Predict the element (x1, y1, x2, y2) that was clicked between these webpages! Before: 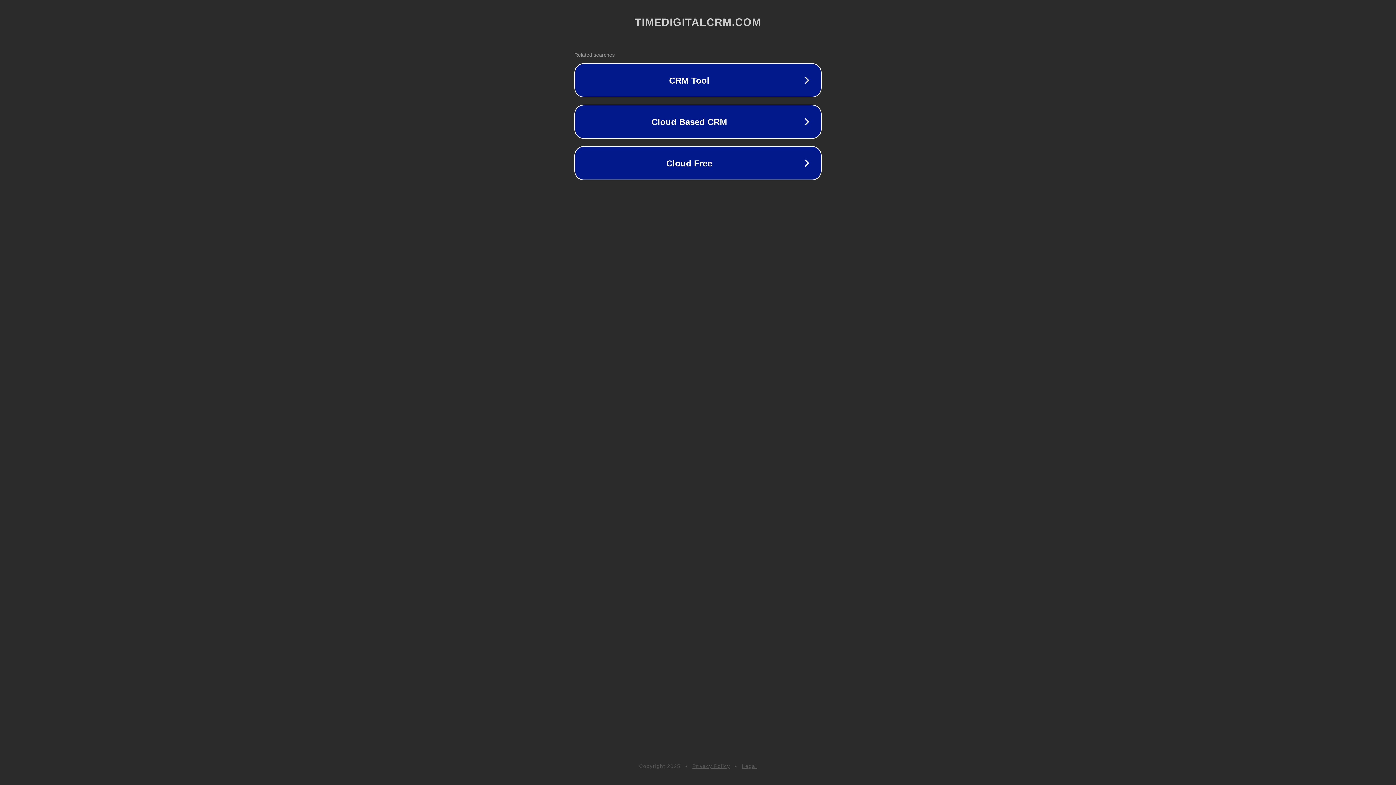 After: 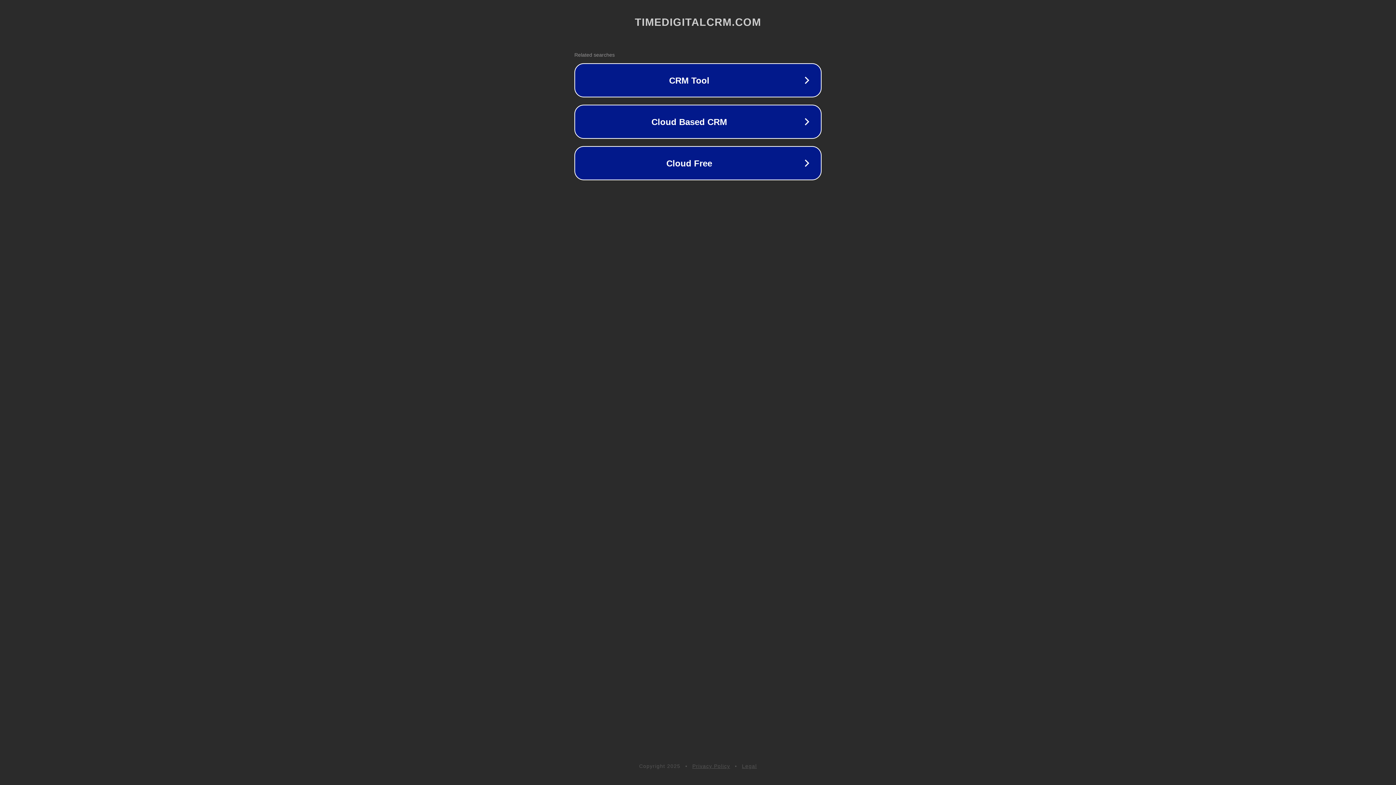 Action: label: Privacy Policy bbox: (692, 763, 730, 769)